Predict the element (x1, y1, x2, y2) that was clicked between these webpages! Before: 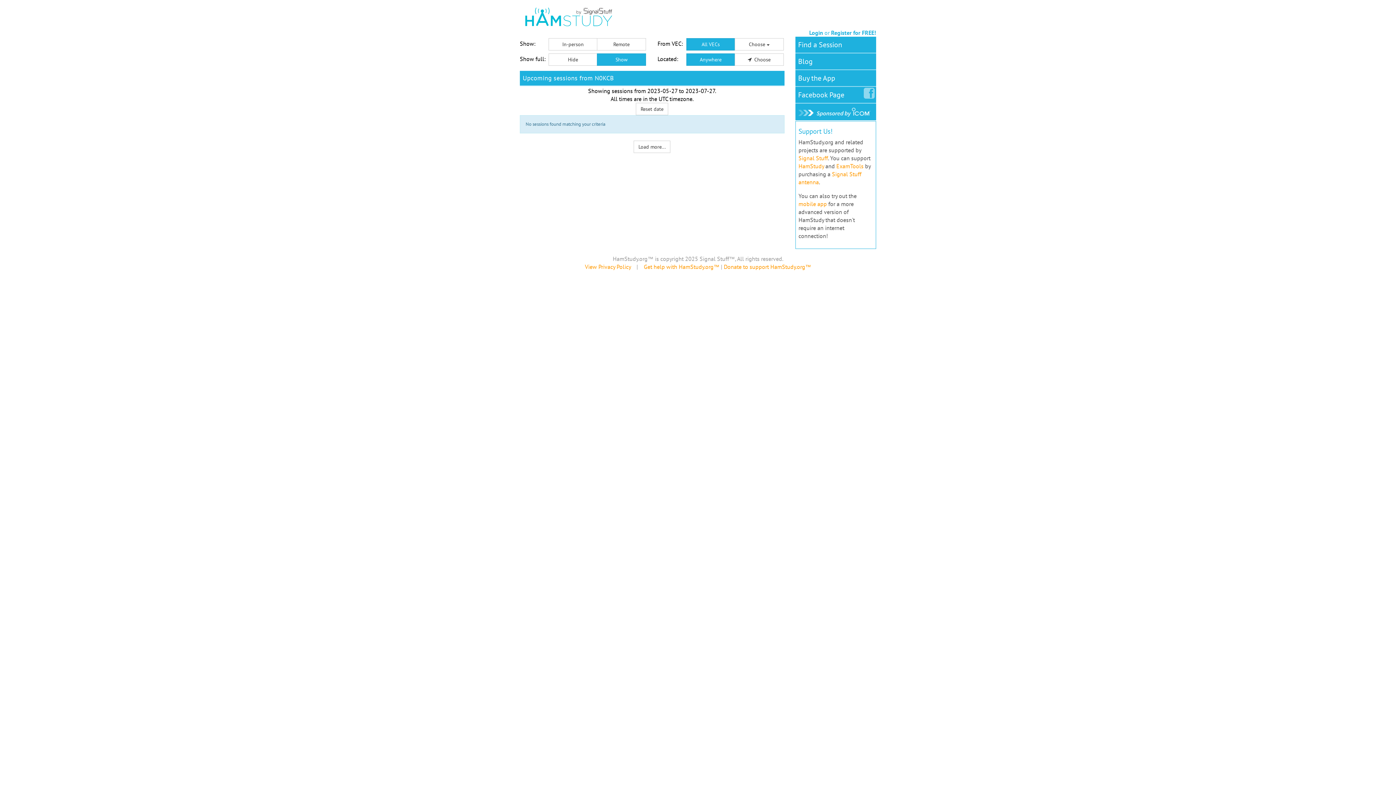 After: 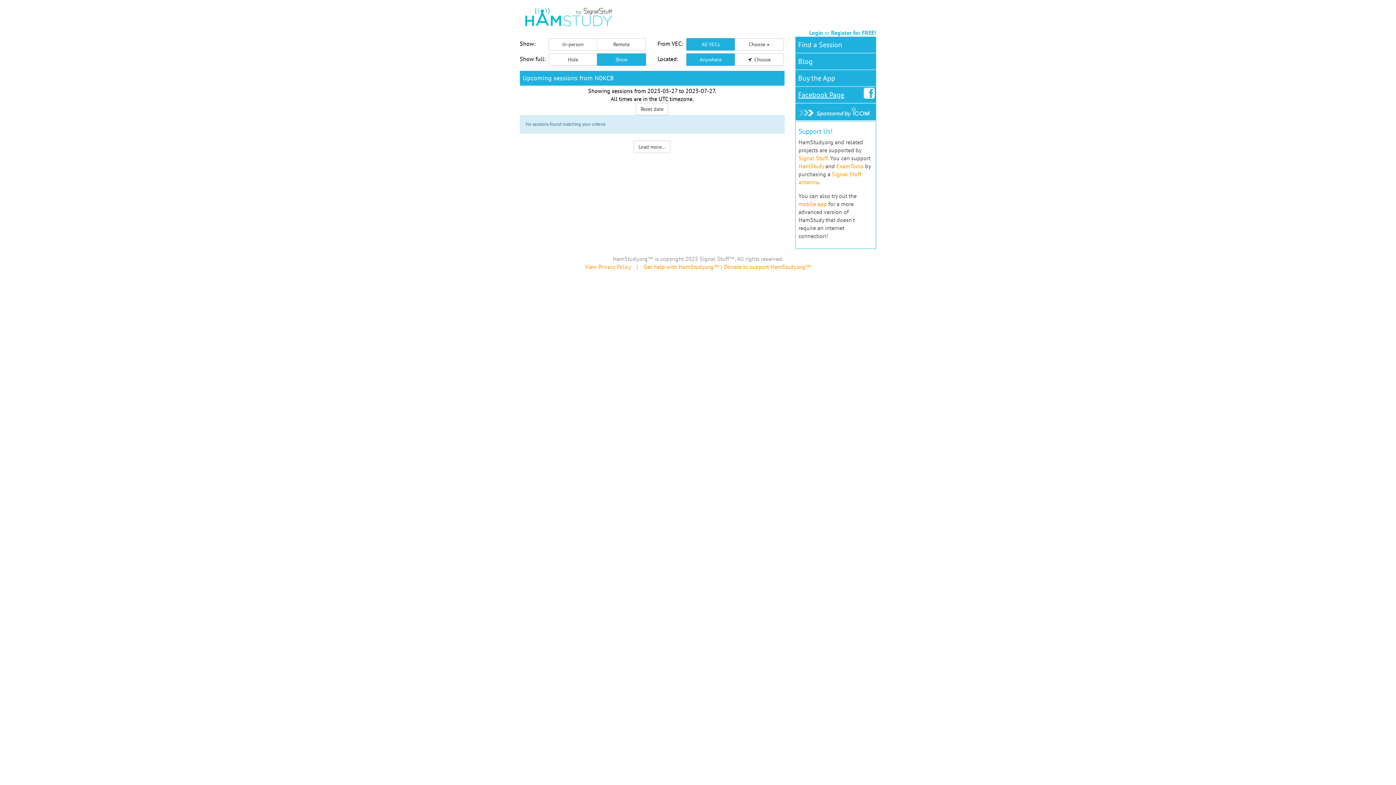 Action: label: Facebook Page bbox: (795, 86, 847, 102)